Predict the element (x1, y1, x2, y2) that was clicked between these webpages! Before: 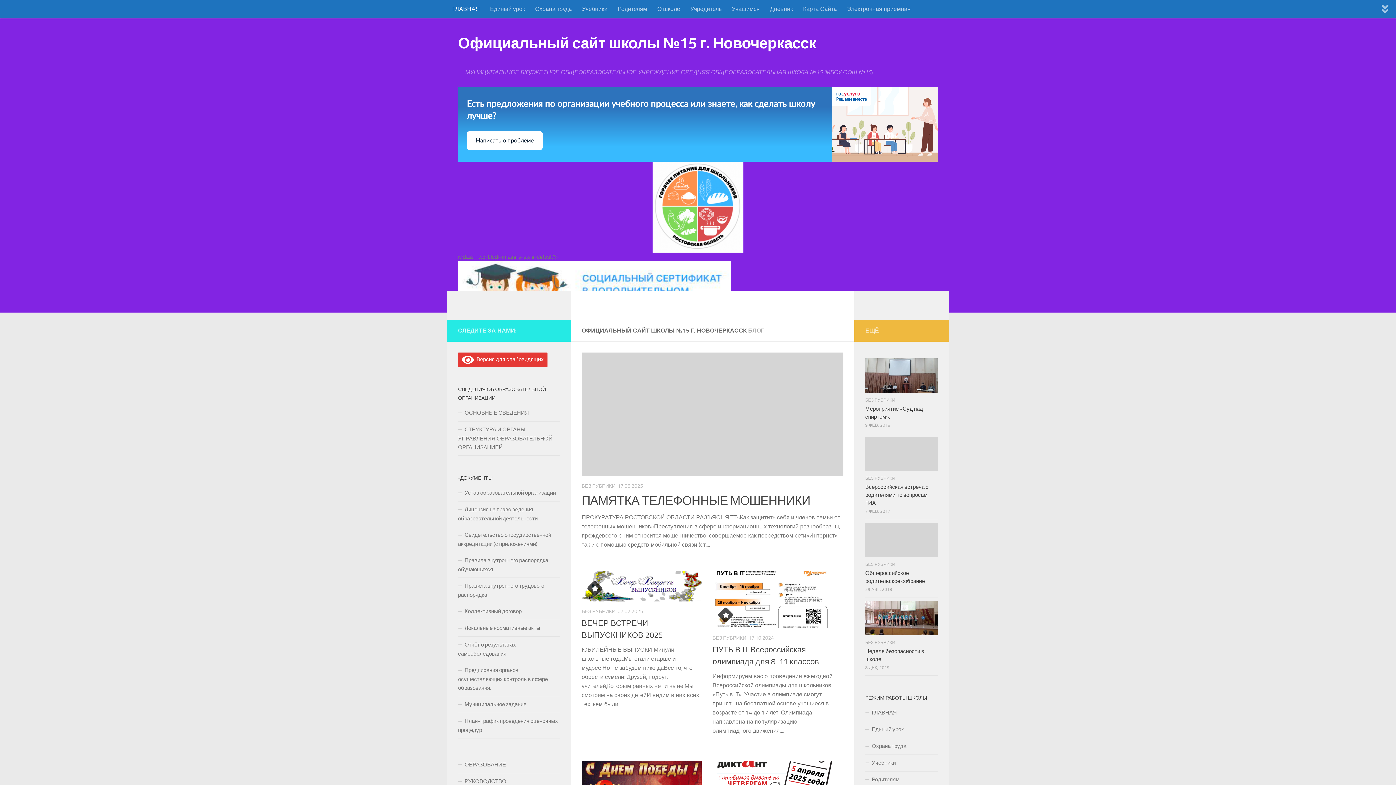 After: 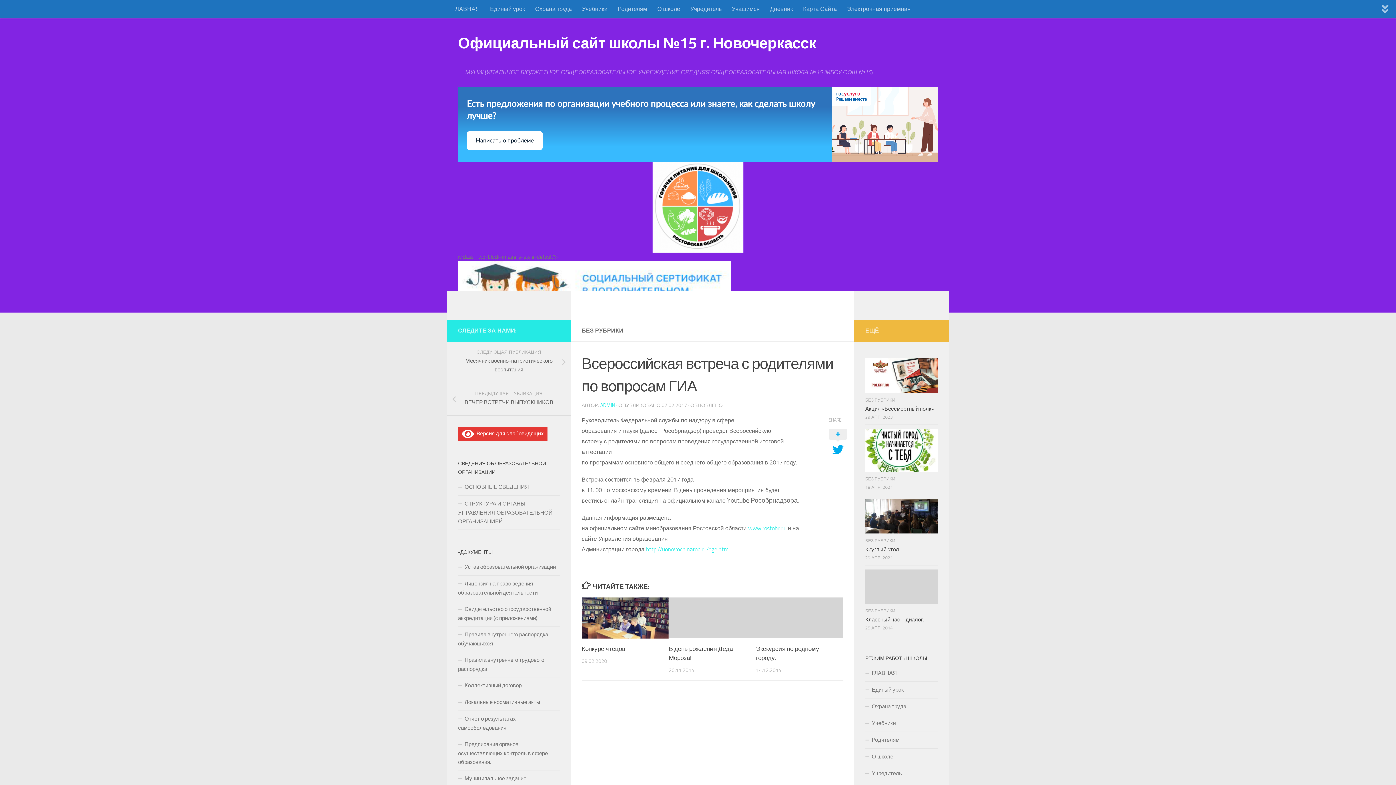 Action: label: Всероссийская встреча с родителями по вопросам ГИА bbox: (865, 483, 928, 506)